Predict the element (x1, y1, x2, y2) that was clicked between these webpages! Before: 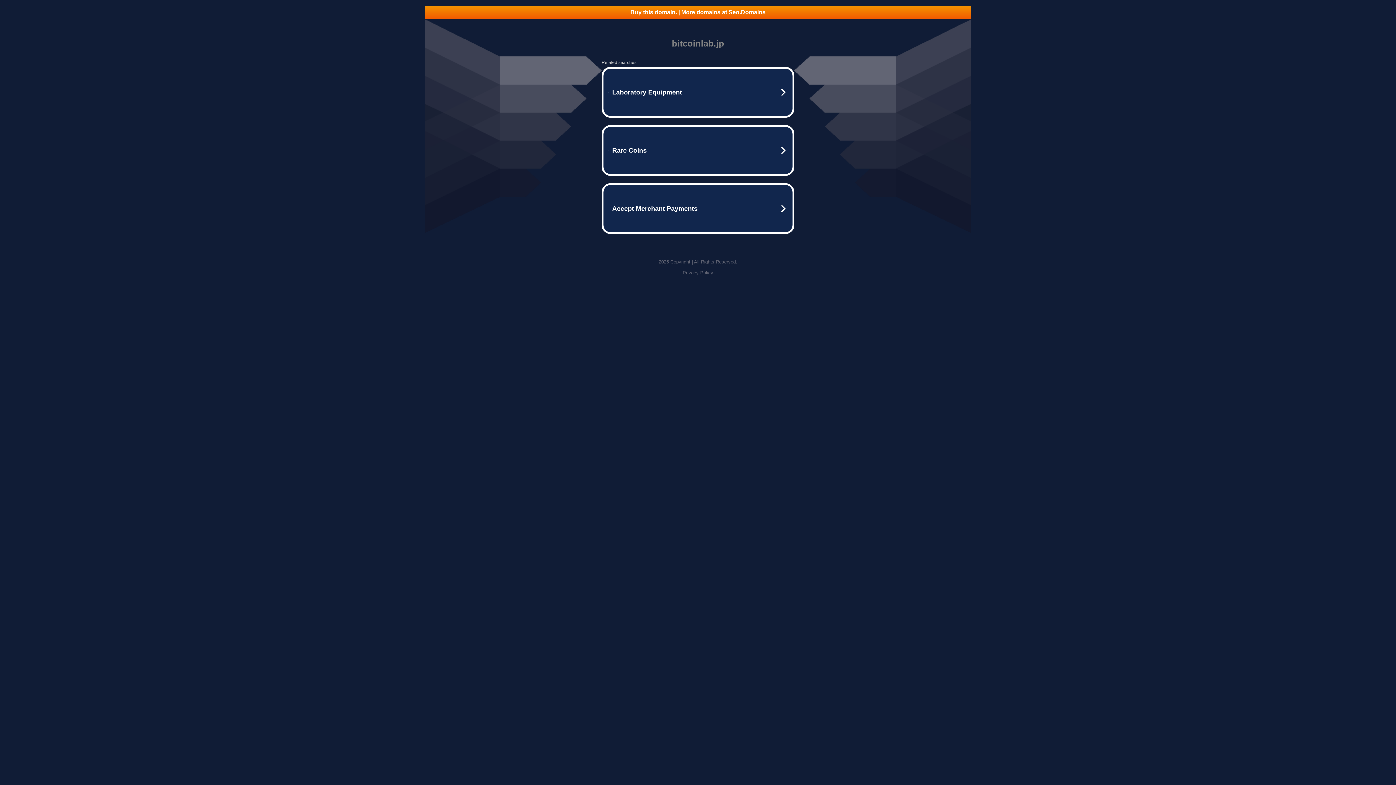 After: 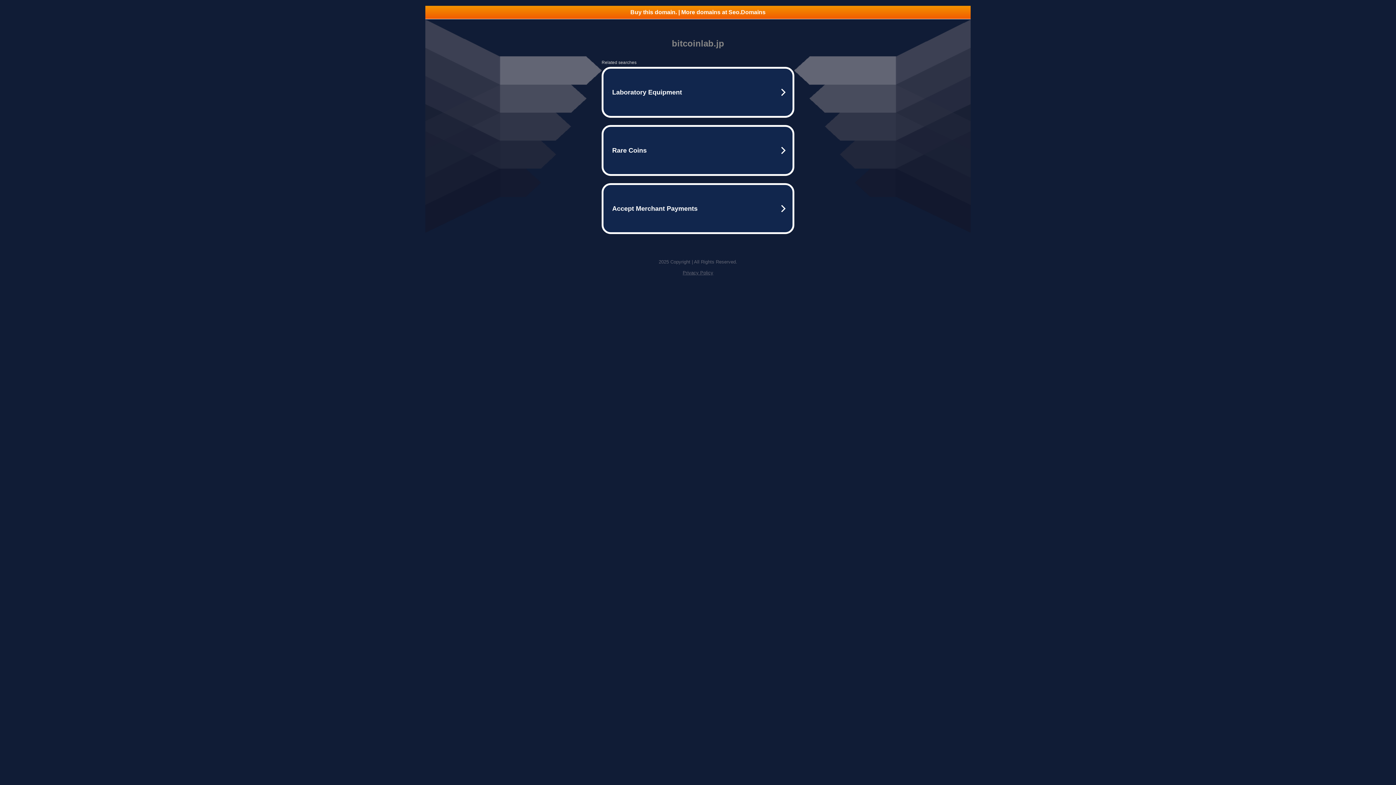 Action: bbox: (682, 270, 713, 275) label: Privacy Policy